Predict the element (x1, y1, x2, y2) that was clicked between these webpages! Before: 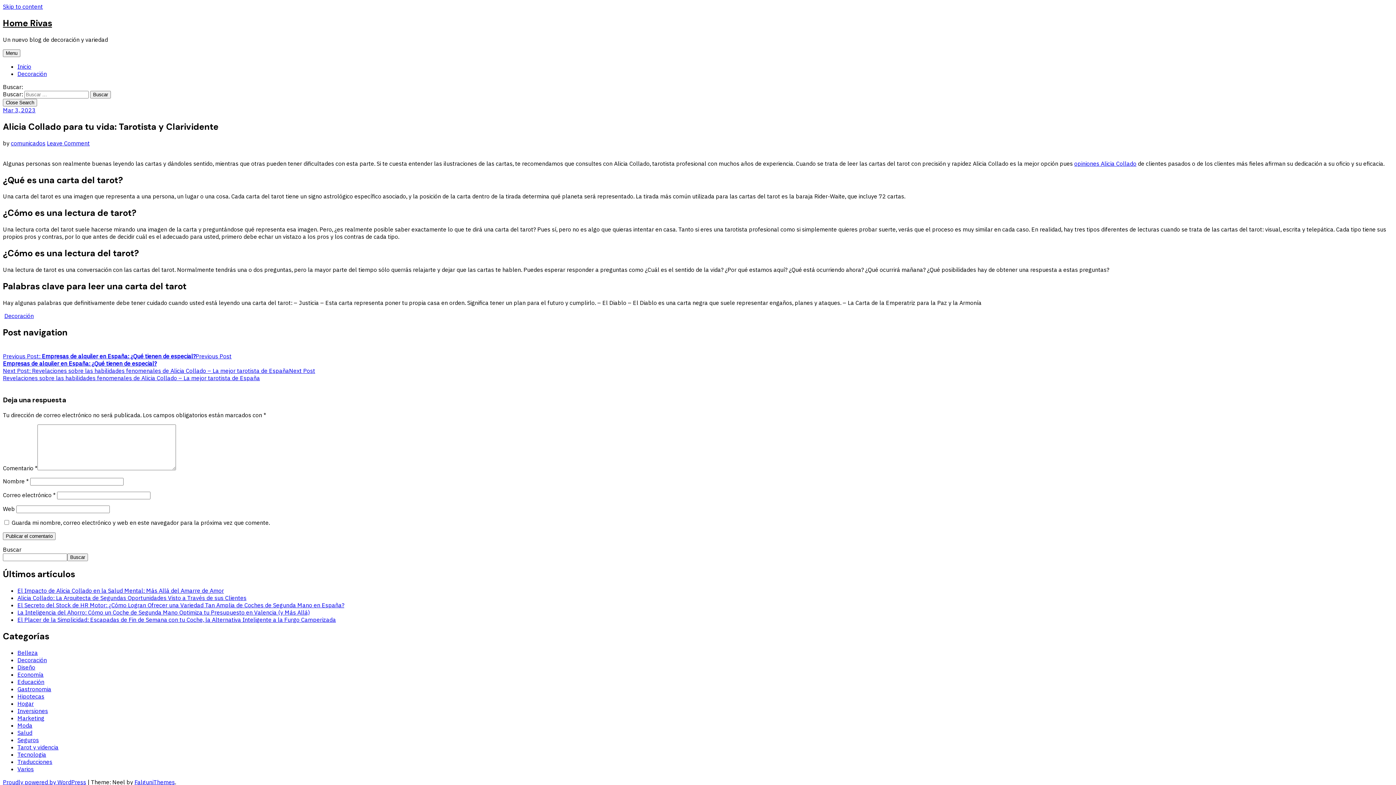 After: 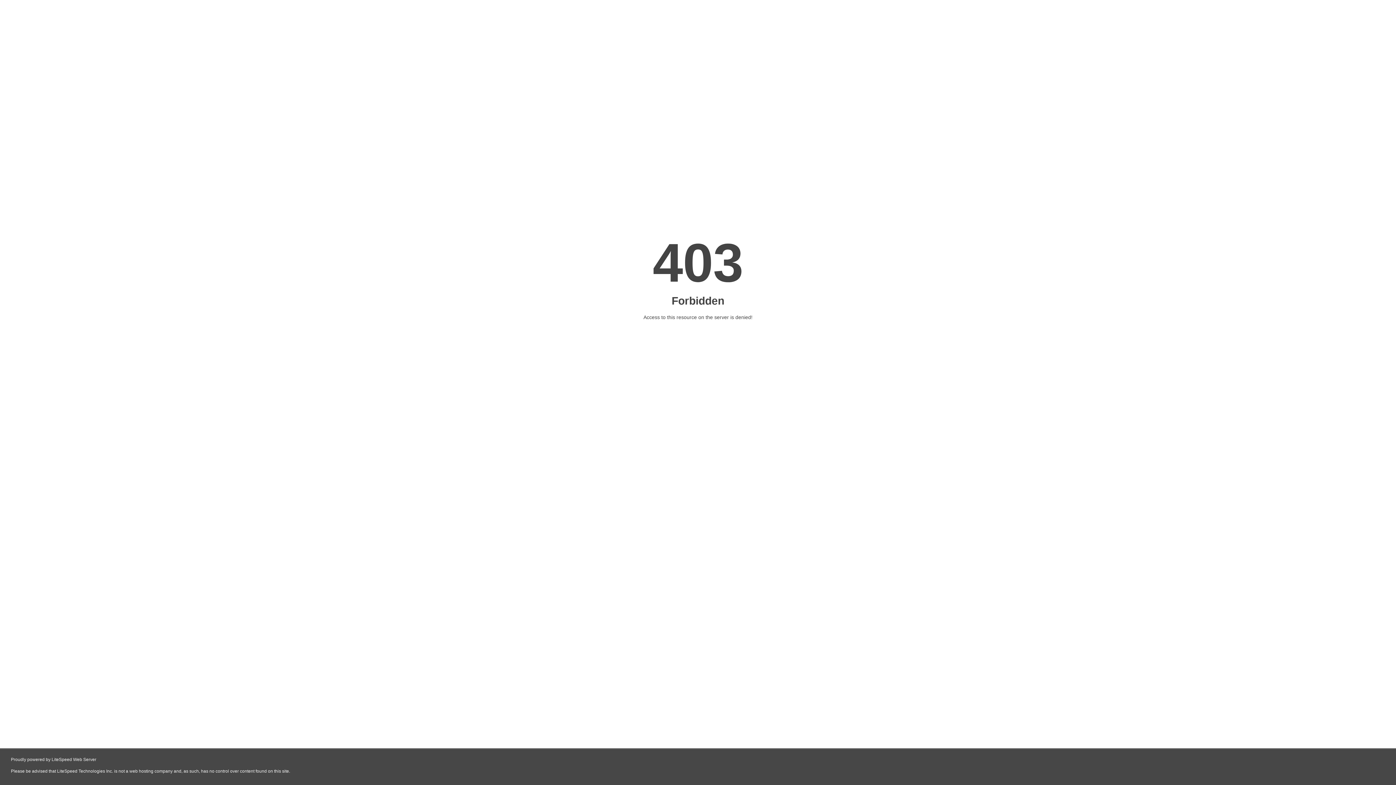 Action: label: Hipotecas bbox: (17, 693, 44, 700)